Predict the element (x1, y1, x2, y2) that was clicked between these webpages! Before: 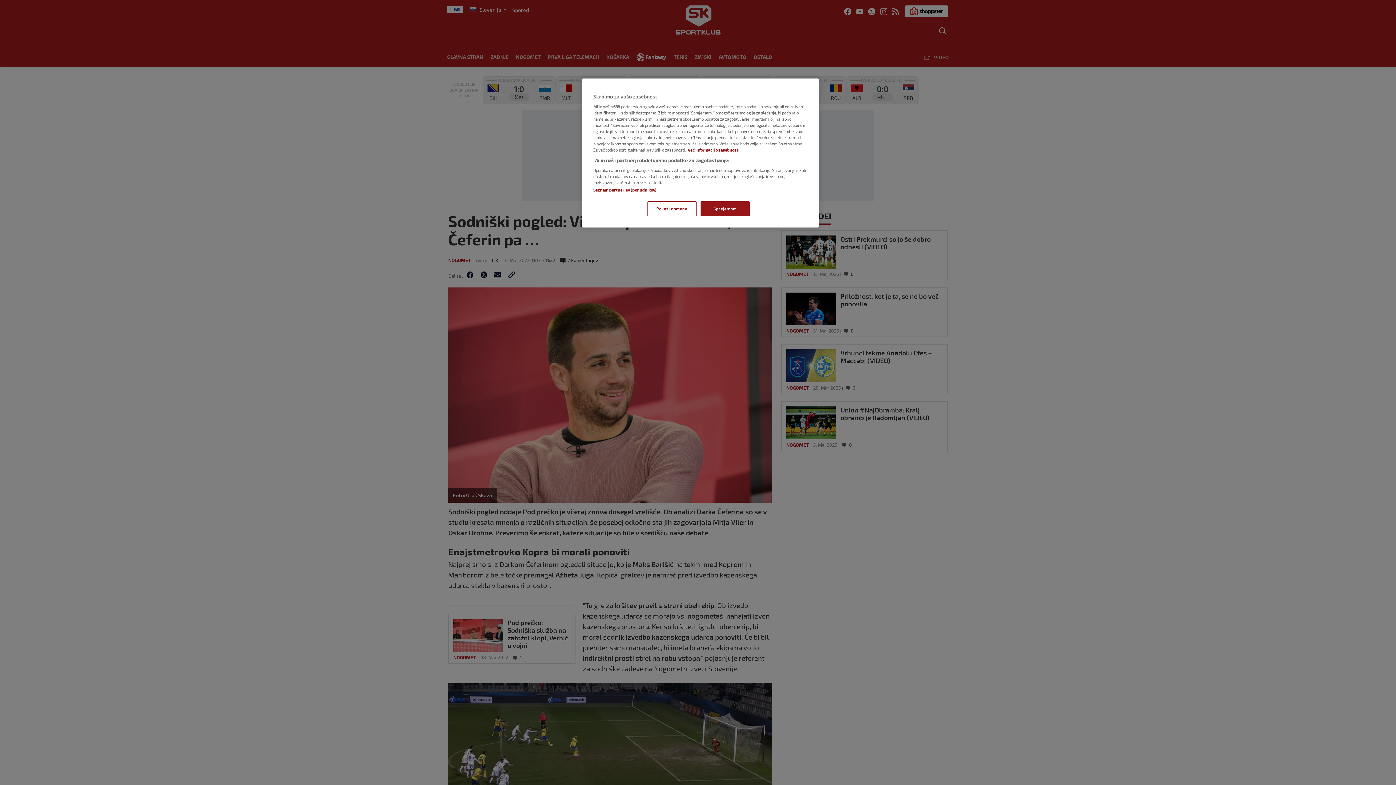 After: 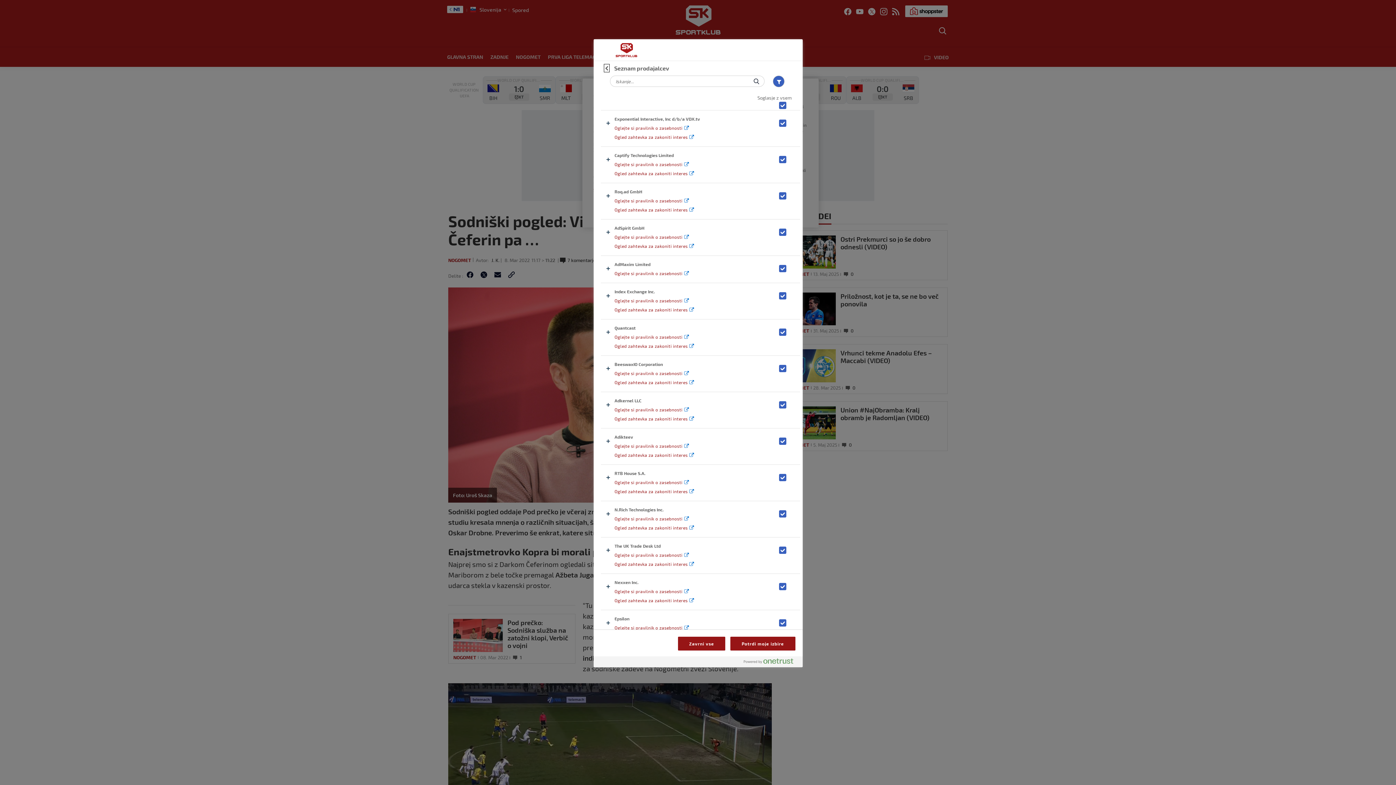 Action: bbox: (593, 187, 656, 192) label: Seznam partnerjev (ponudnikov)